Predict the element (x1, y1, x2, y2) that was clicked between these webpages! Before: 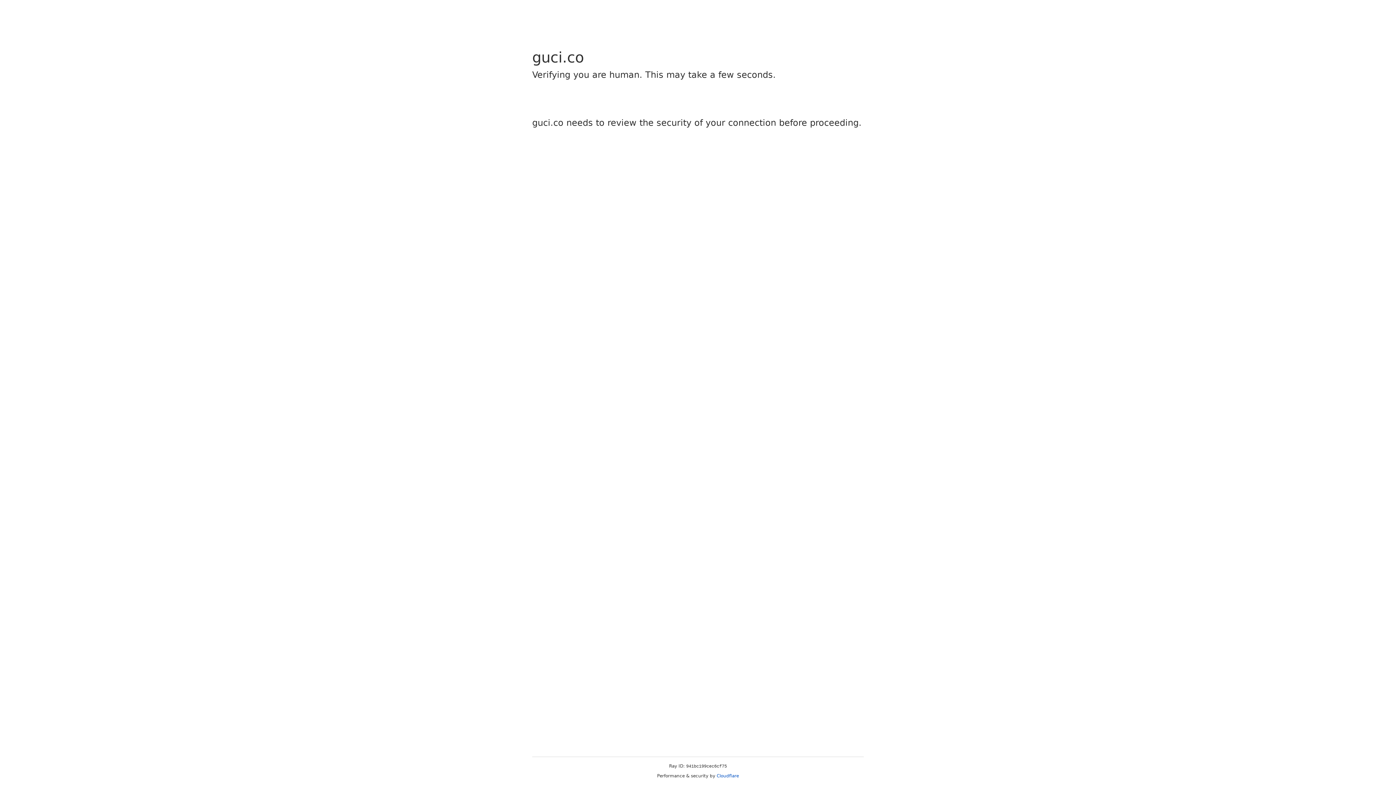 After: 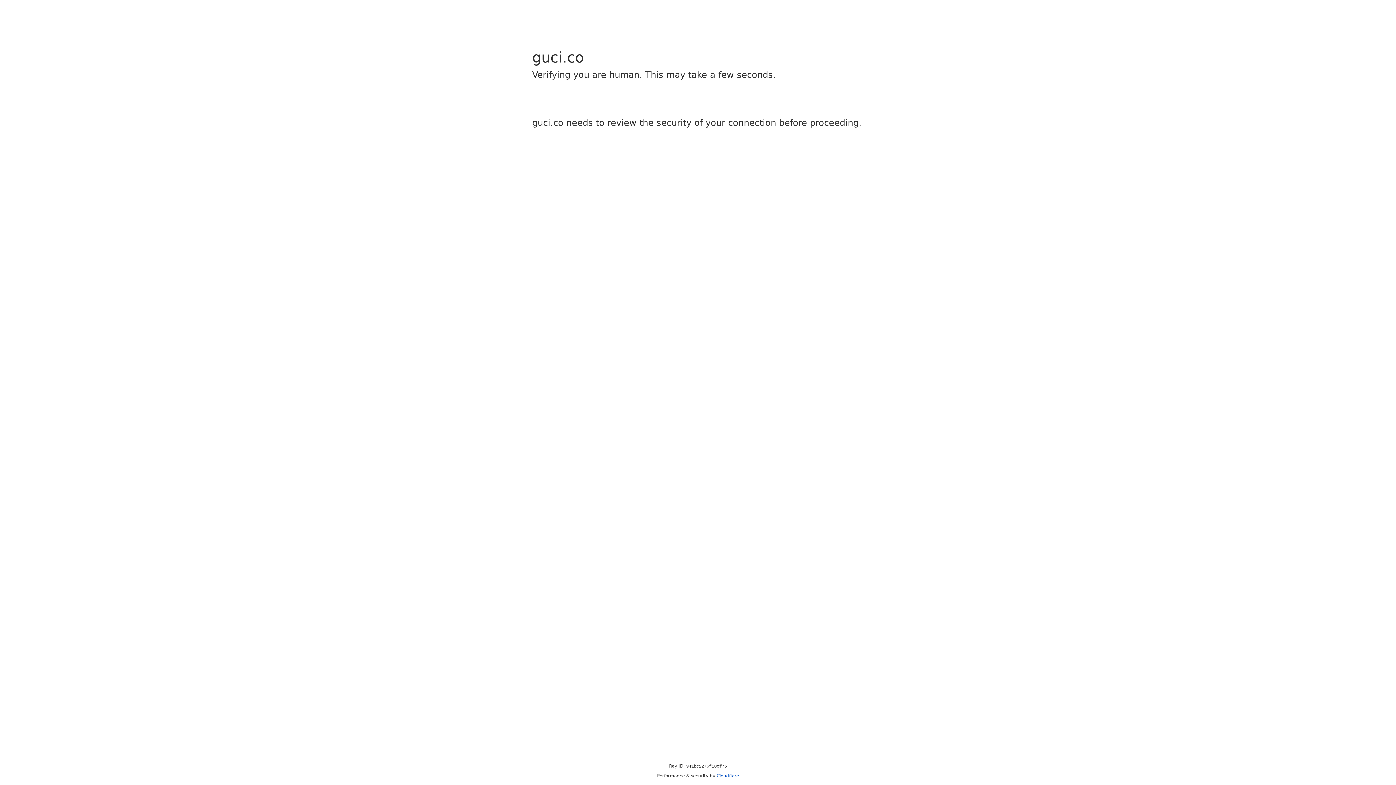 Action: bbox: (716, 773, 739, 778) label: Cloudflare